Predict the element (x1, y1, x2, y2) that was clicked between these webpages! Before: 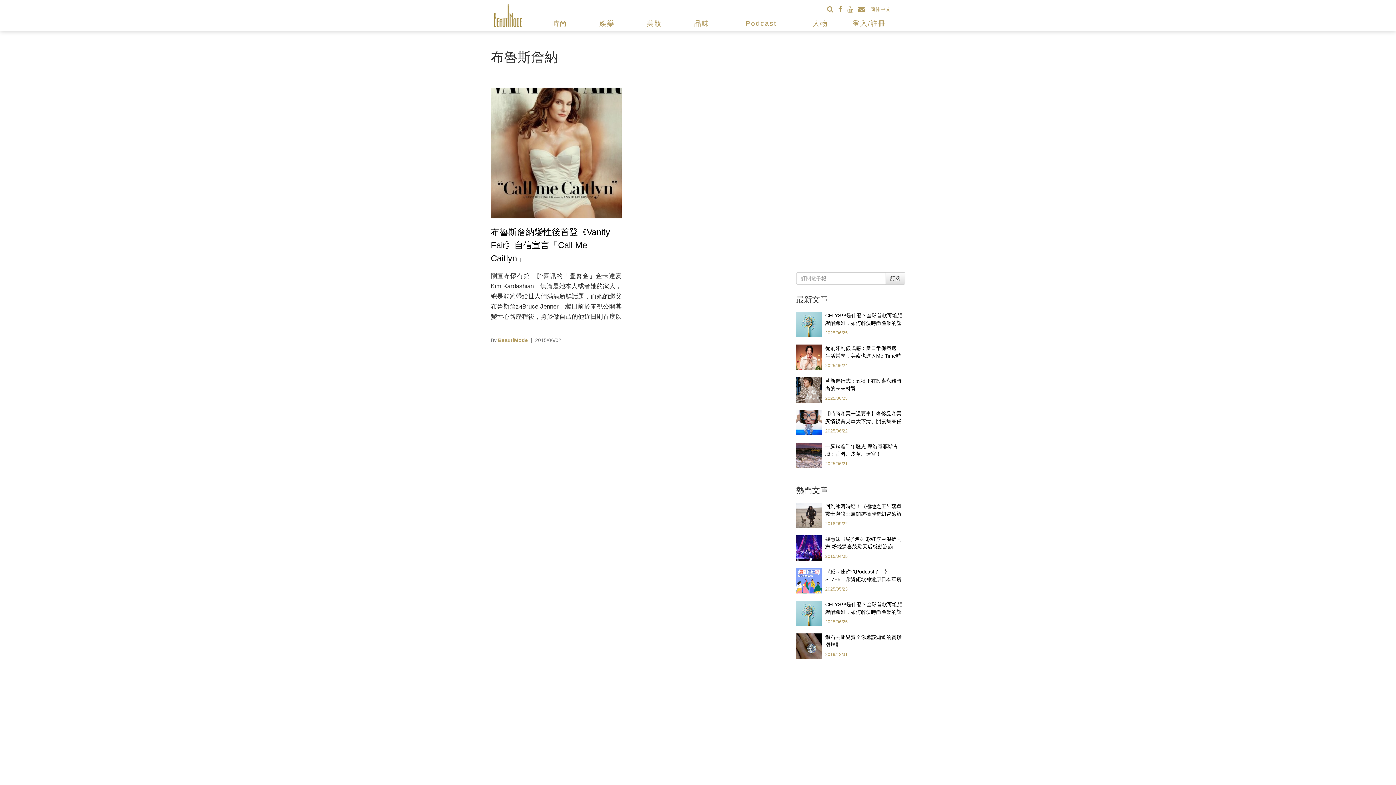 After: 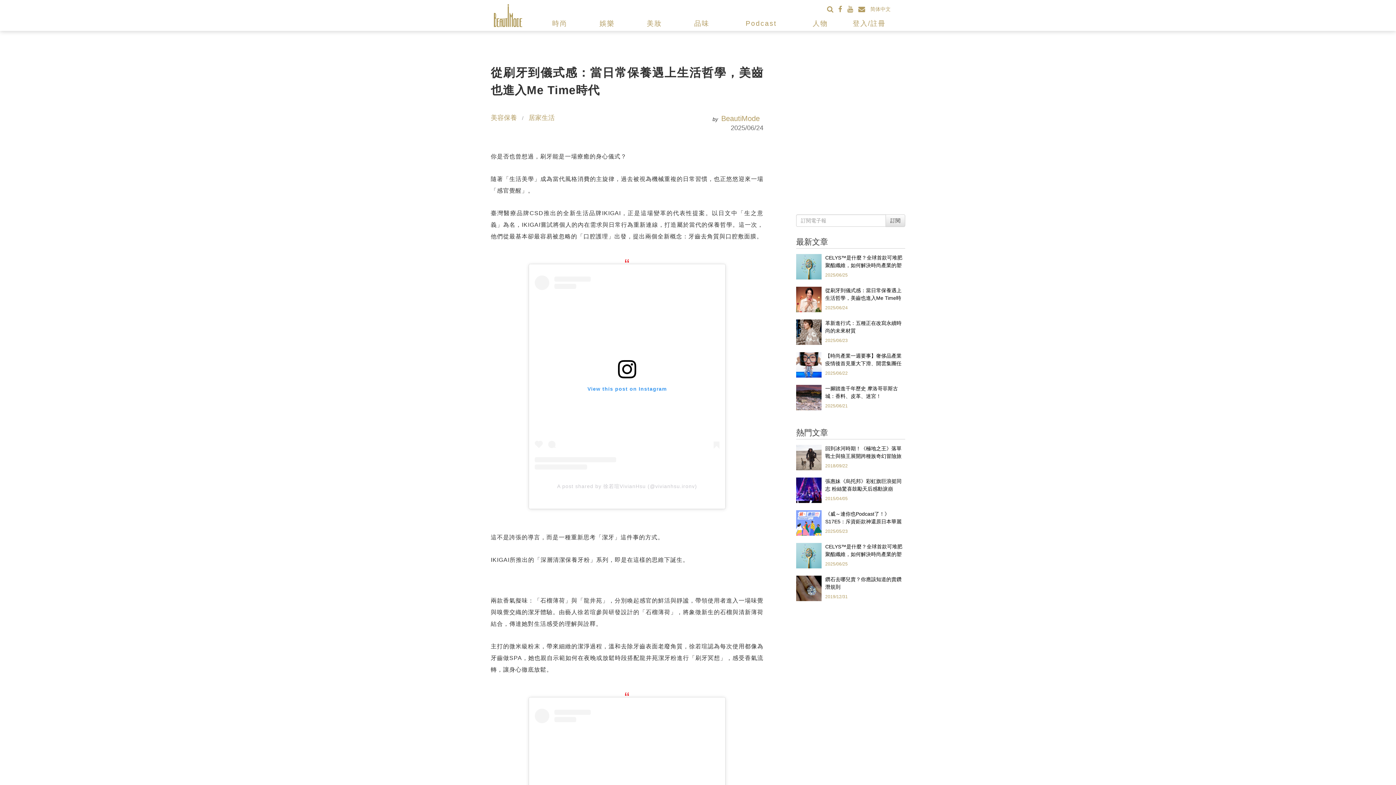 Action: bbox: (796, 354, 821, 359)